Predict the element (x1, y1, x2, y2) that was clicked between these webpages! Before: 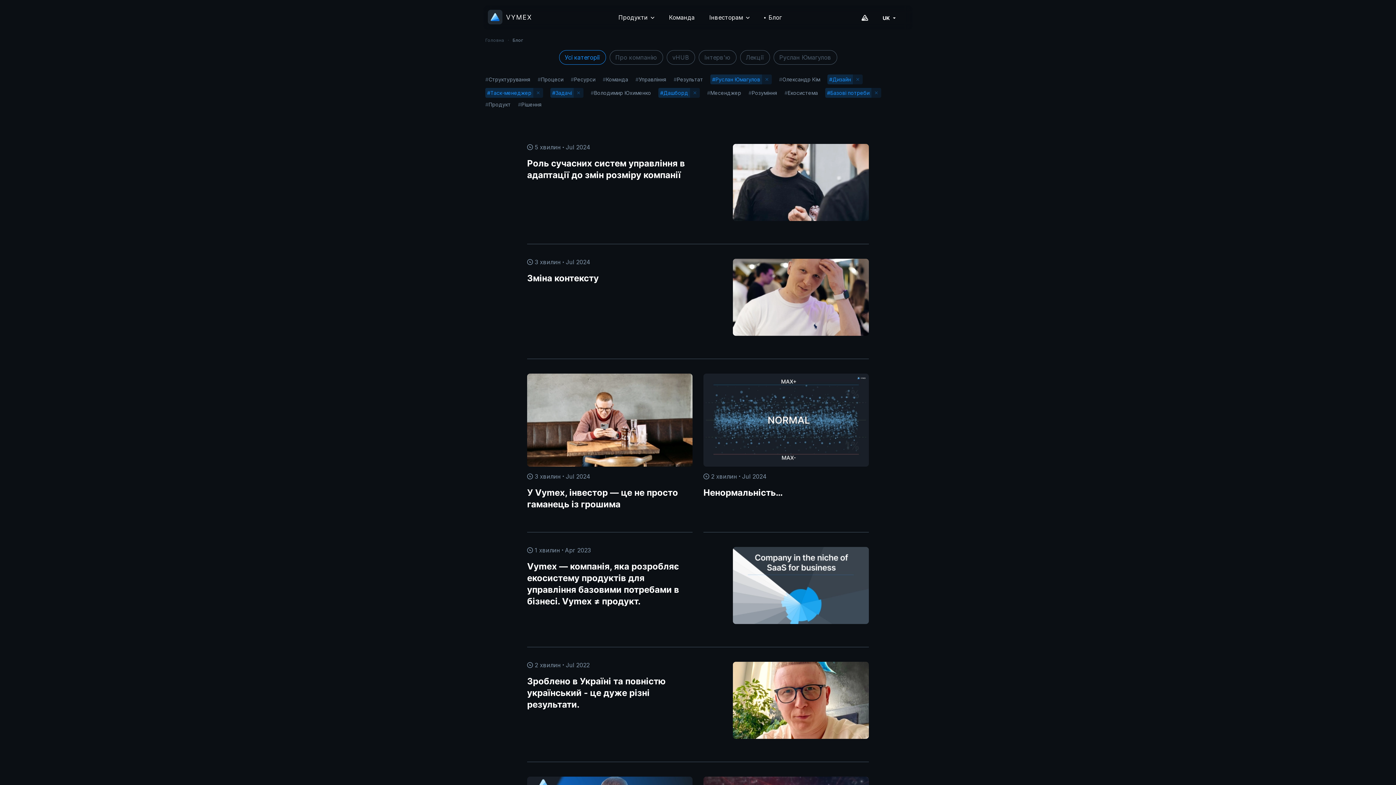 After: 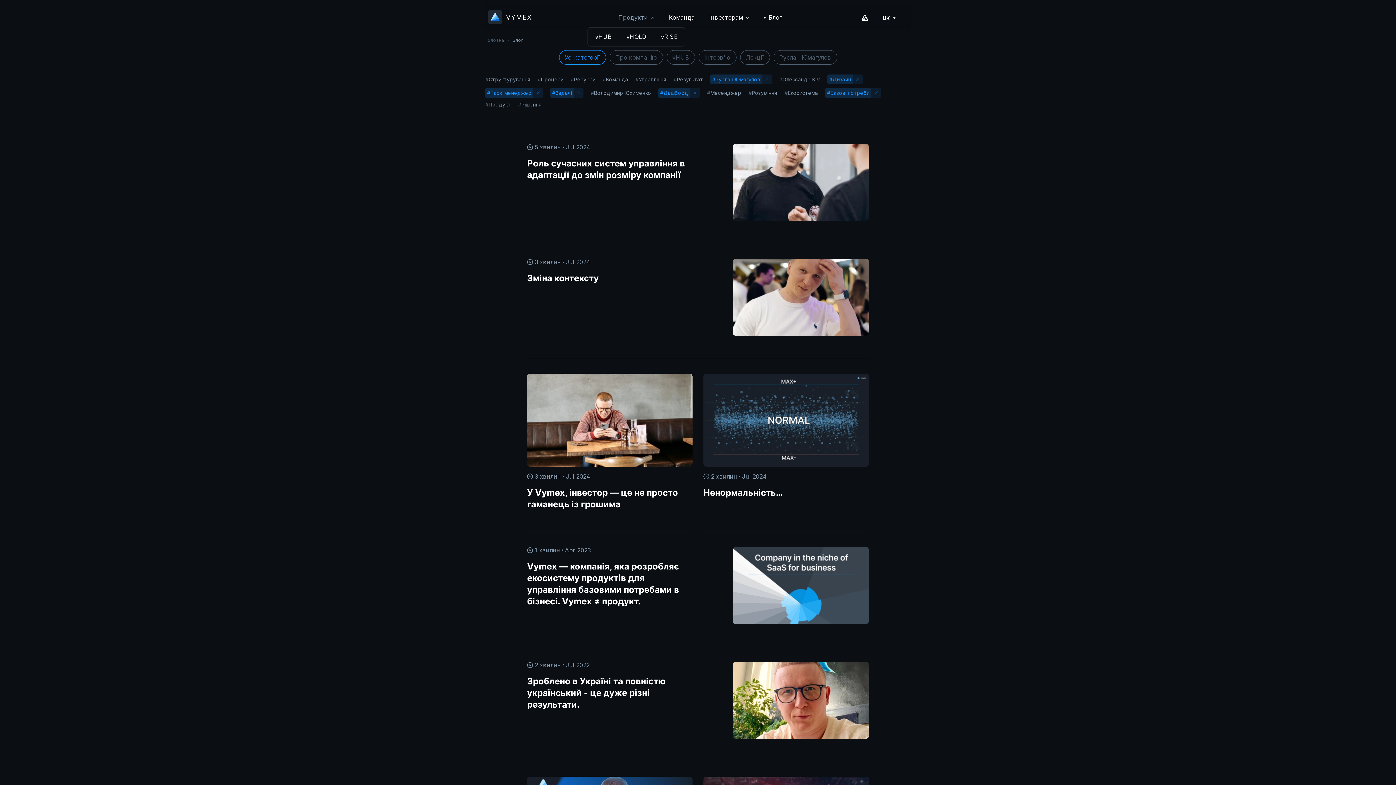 Action: label: Продукти bbox: (618, 14, 648, 21)